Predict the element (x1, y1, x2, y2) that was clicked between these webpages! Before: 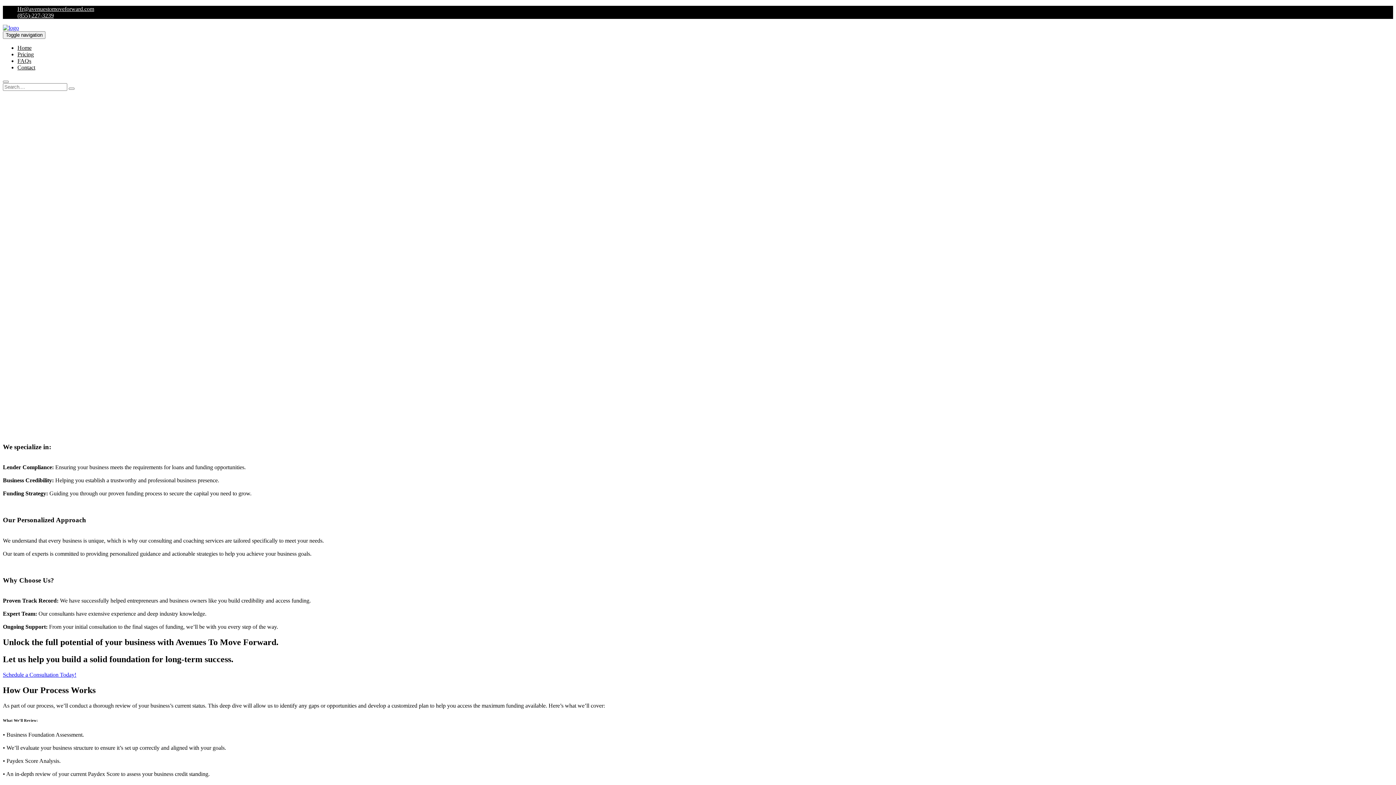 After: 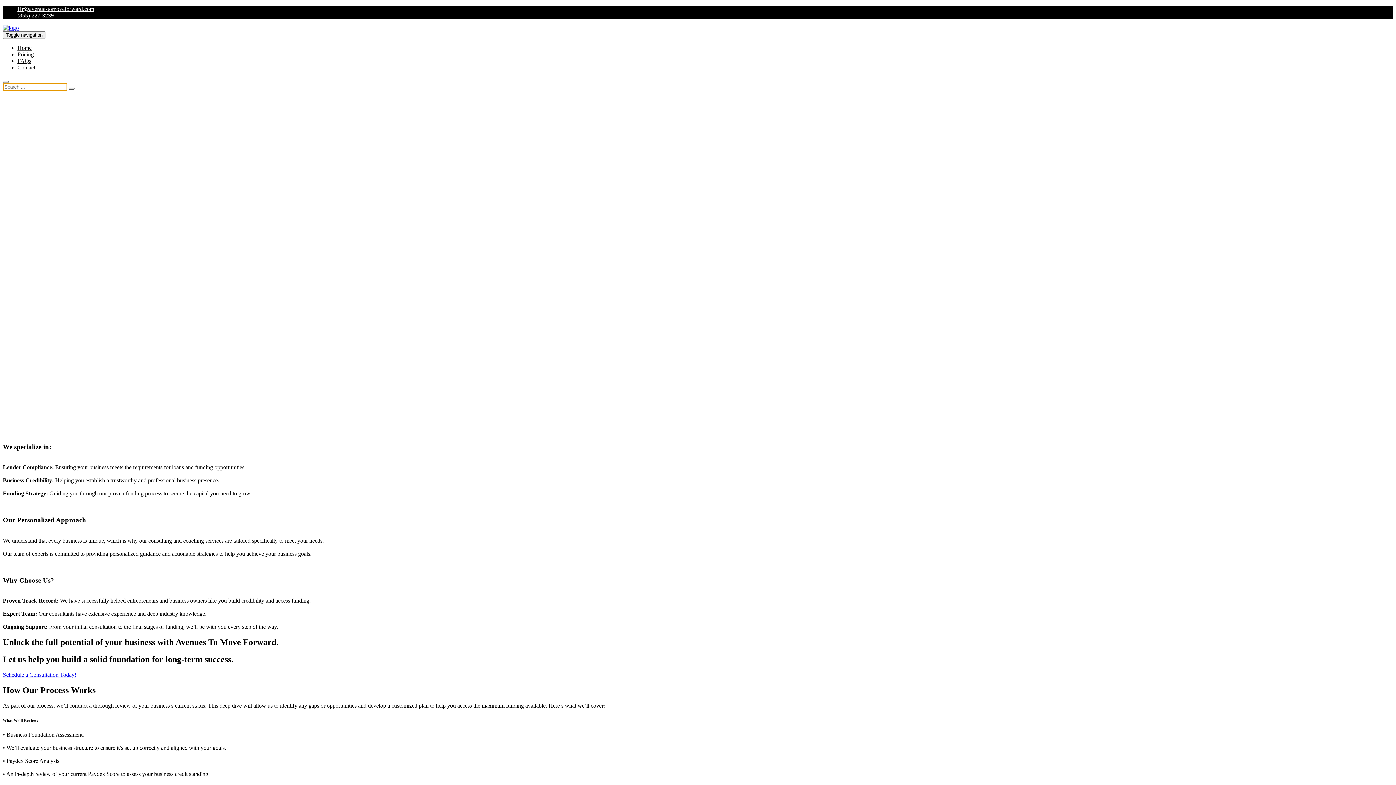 Action: bbox: (68, 87, 74, 89)